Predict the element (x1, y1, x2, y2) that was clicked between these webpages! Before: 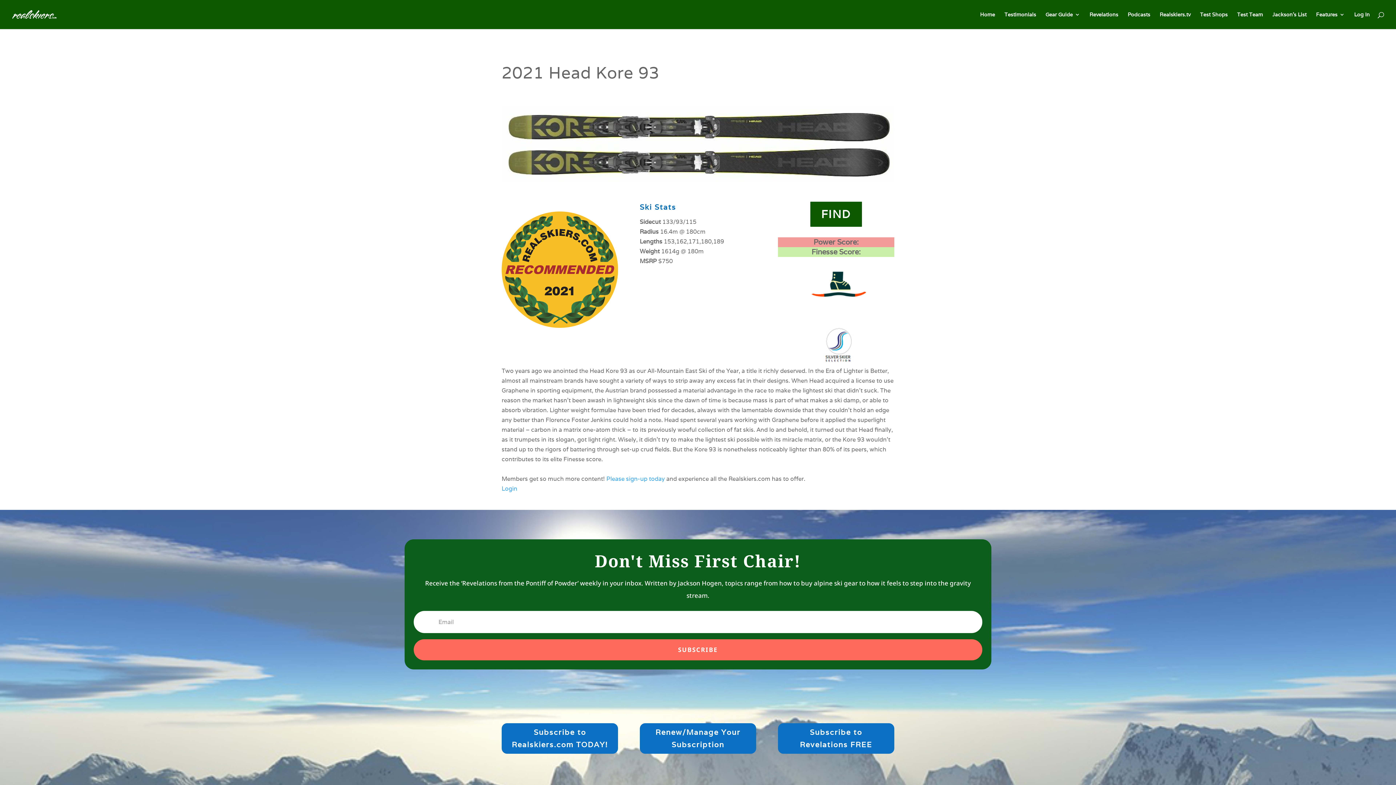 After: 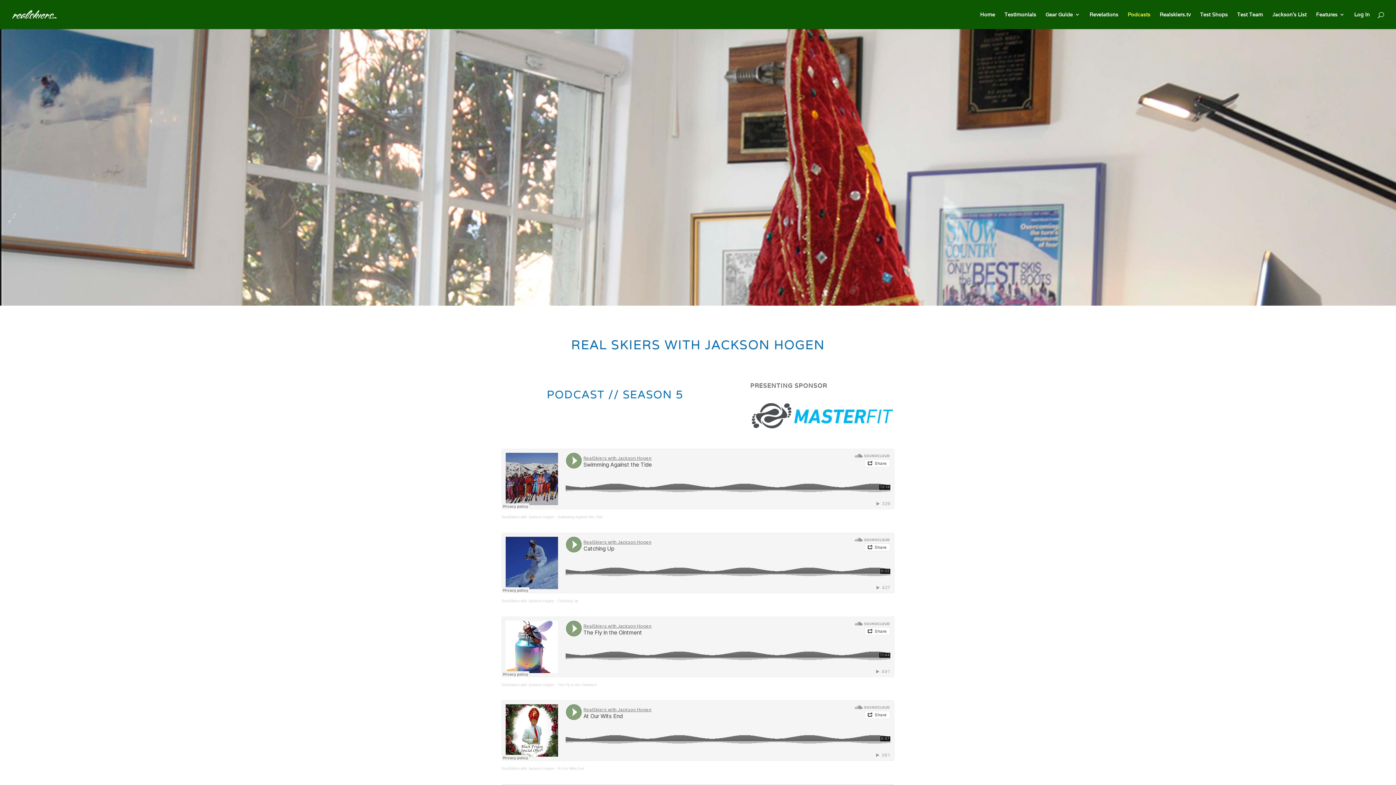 Action: label: Podcasts bbox: (1128, 12, 1150, 29)